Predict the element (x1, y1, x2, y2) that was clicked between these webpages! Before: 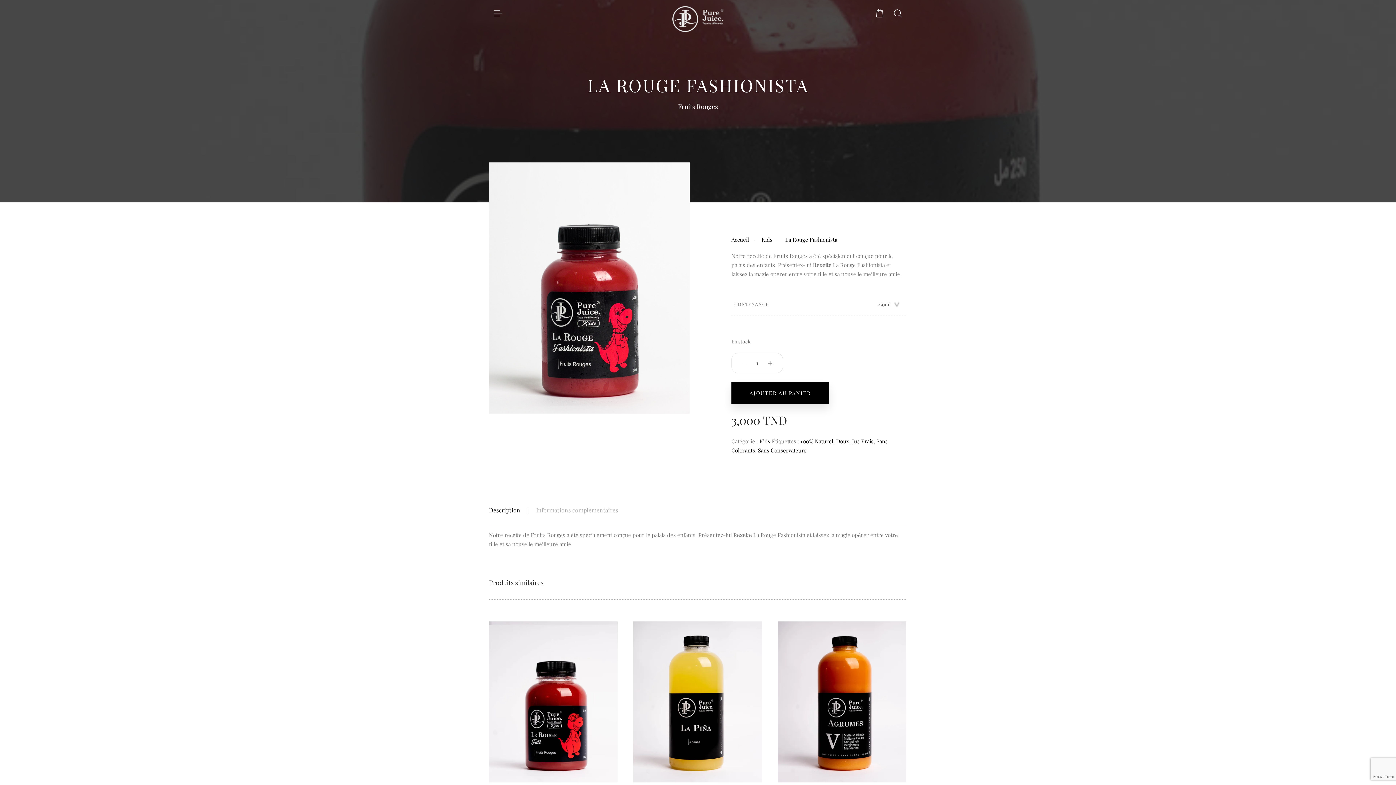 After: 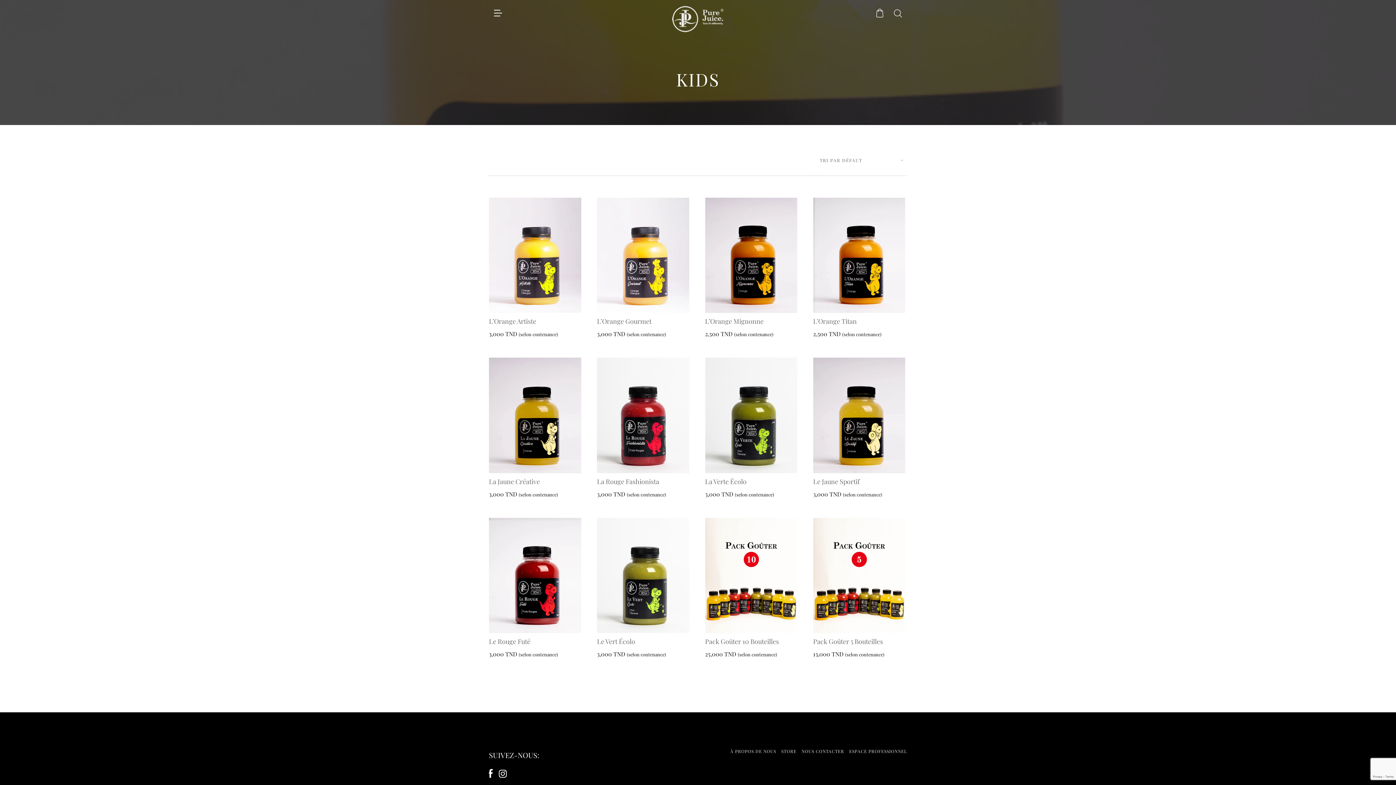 Action: label: Kids bbox: (761, 236, 772, 243)